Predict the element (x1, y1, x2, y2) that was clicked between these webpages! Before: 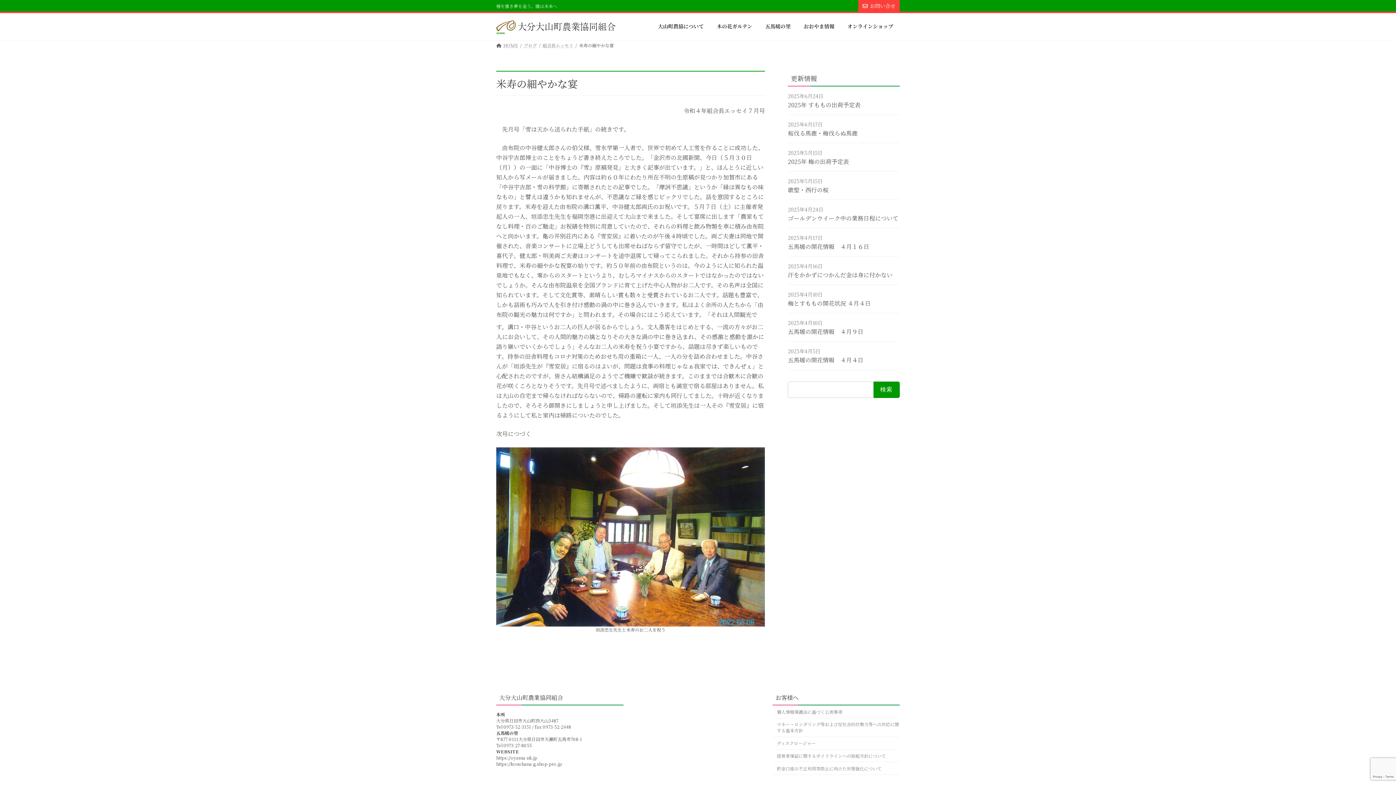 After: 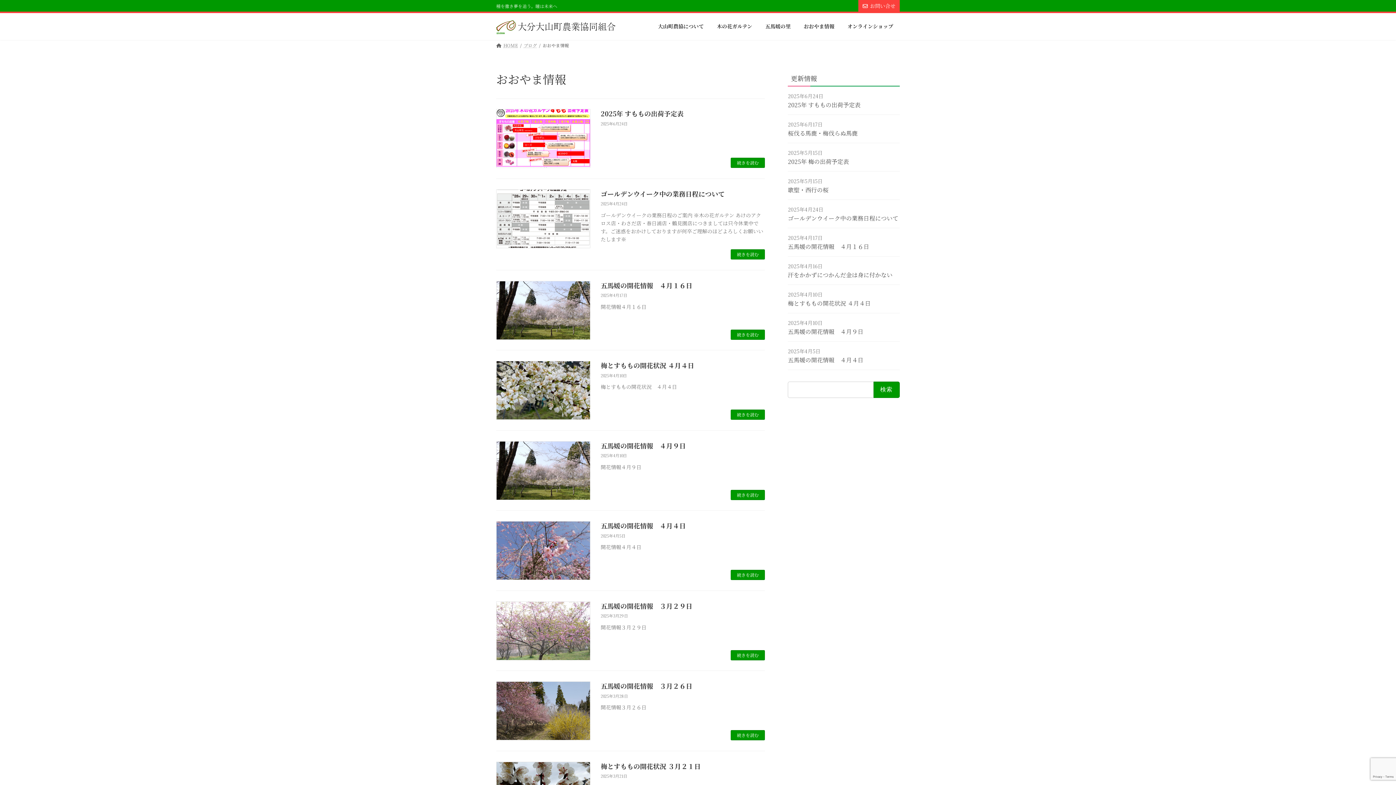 Action: label: おおやま情報 bbox: (797, 17, 841, 35)